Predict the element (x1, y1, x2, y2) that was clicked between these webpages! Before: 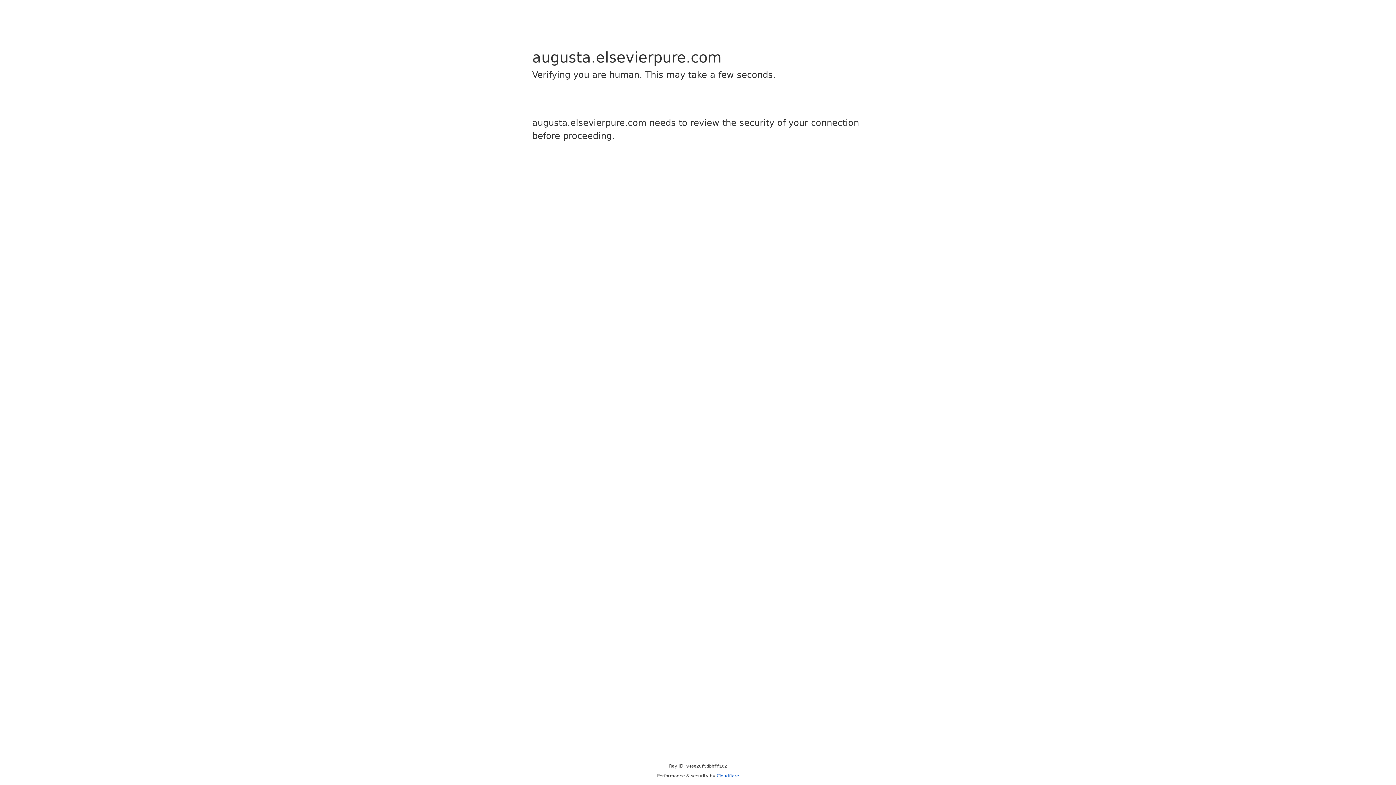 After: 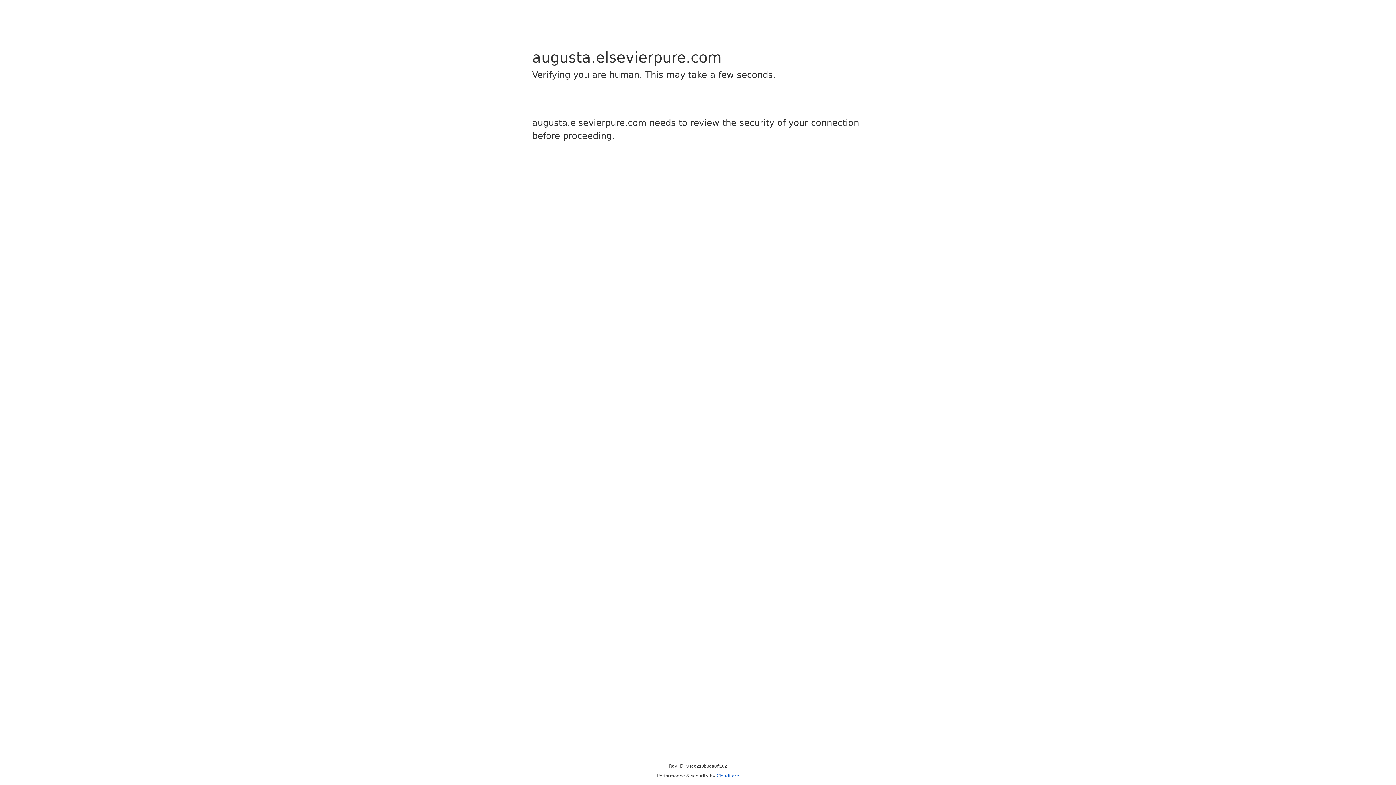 Action: label: Cloudflare bbox: (716, 773, 739, 778)